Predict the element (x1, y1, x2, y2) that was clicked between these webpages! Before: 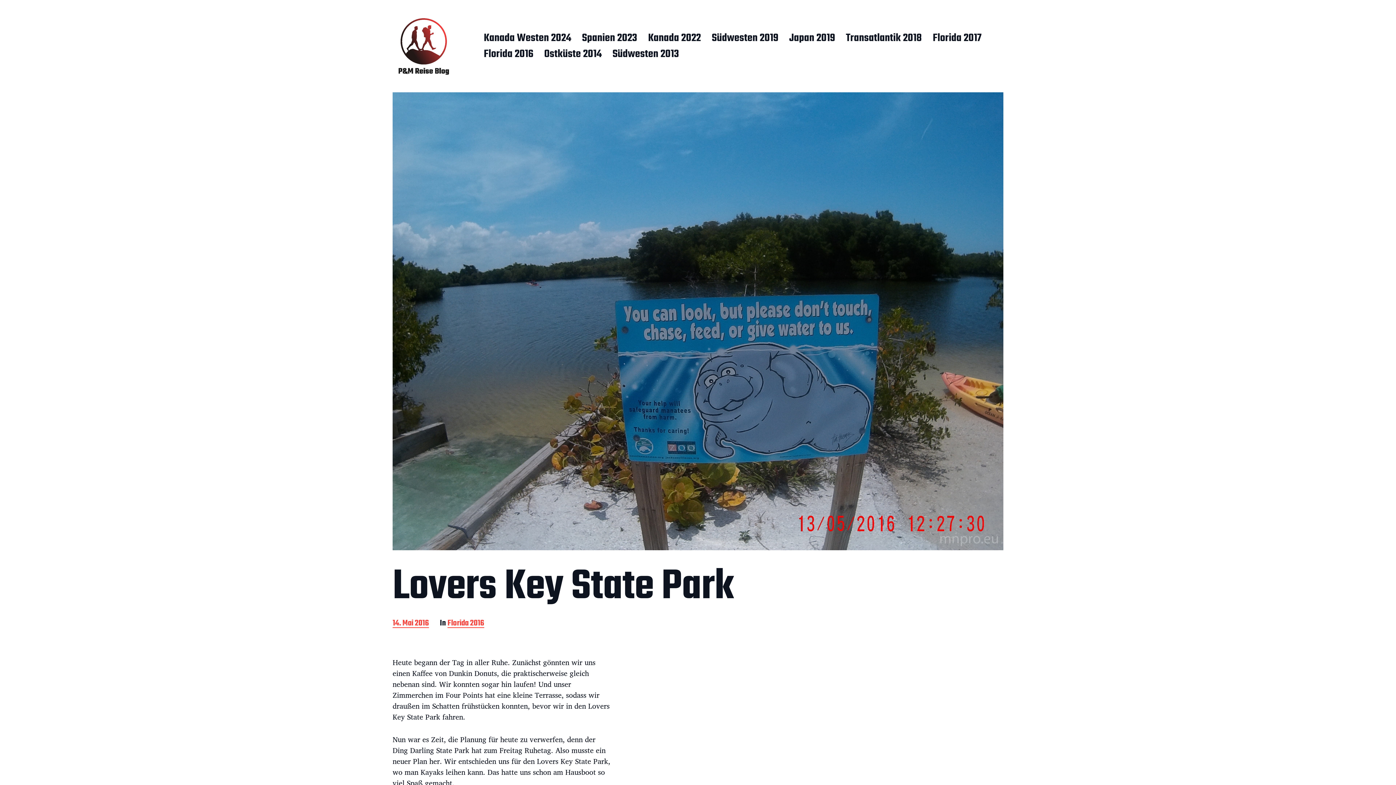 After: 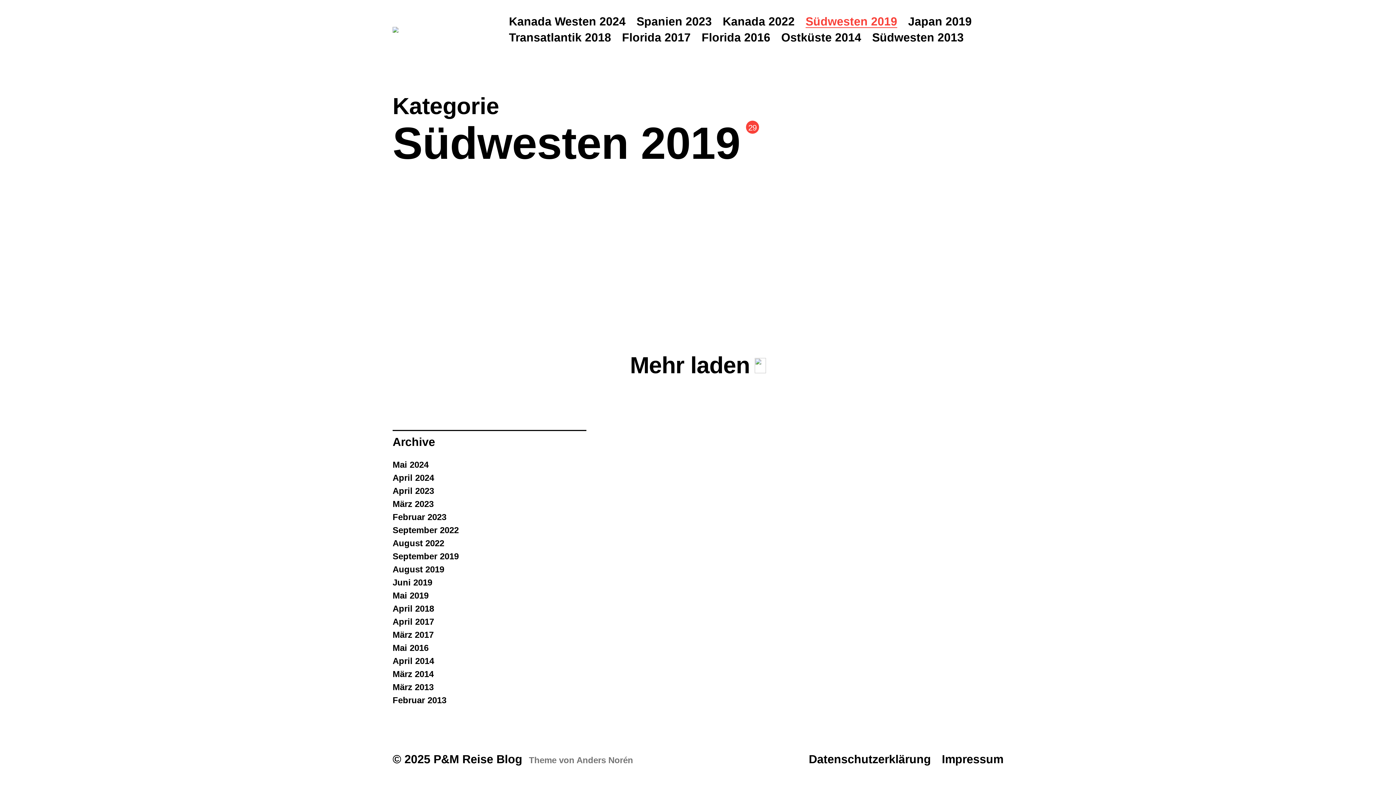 Action: bbox: (711, 32, 778, 44) label: Südwesten 2019